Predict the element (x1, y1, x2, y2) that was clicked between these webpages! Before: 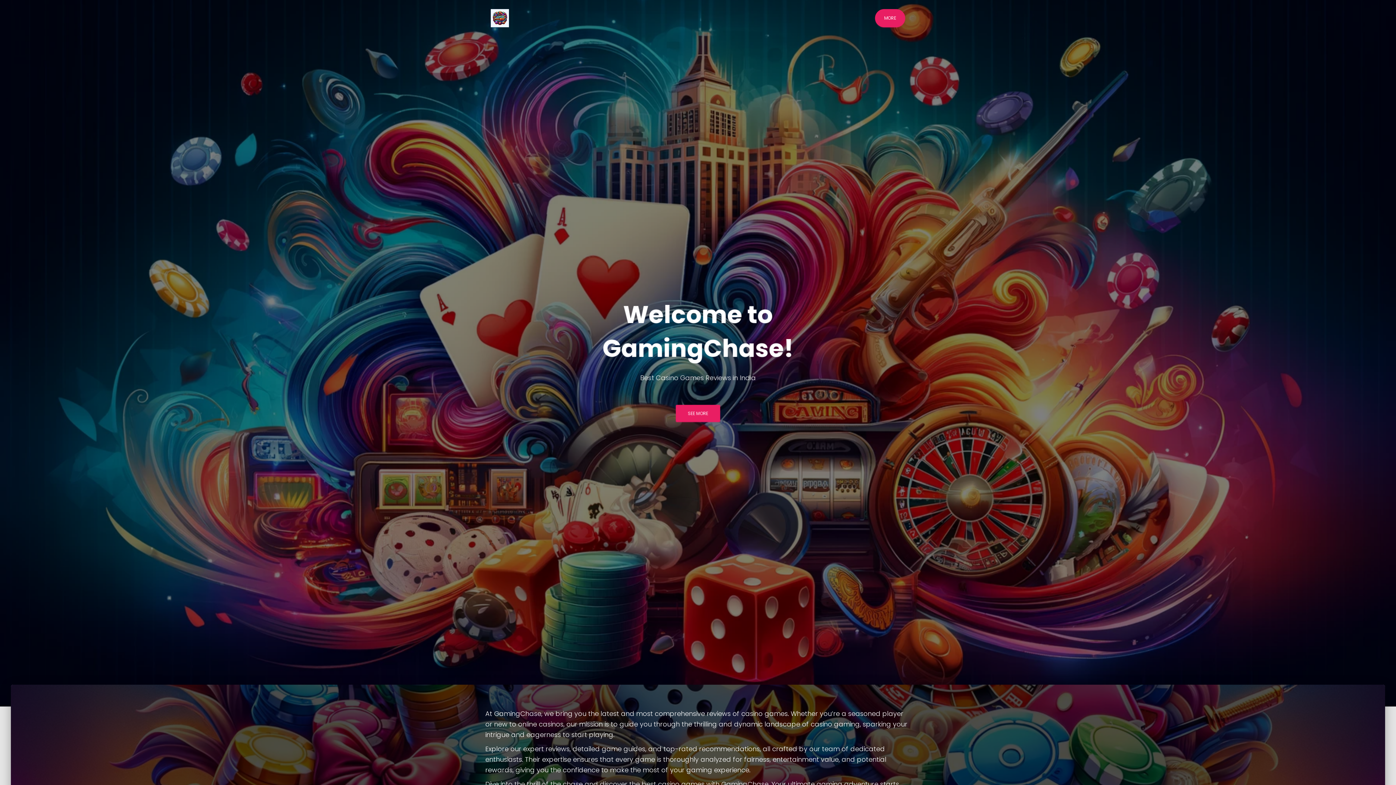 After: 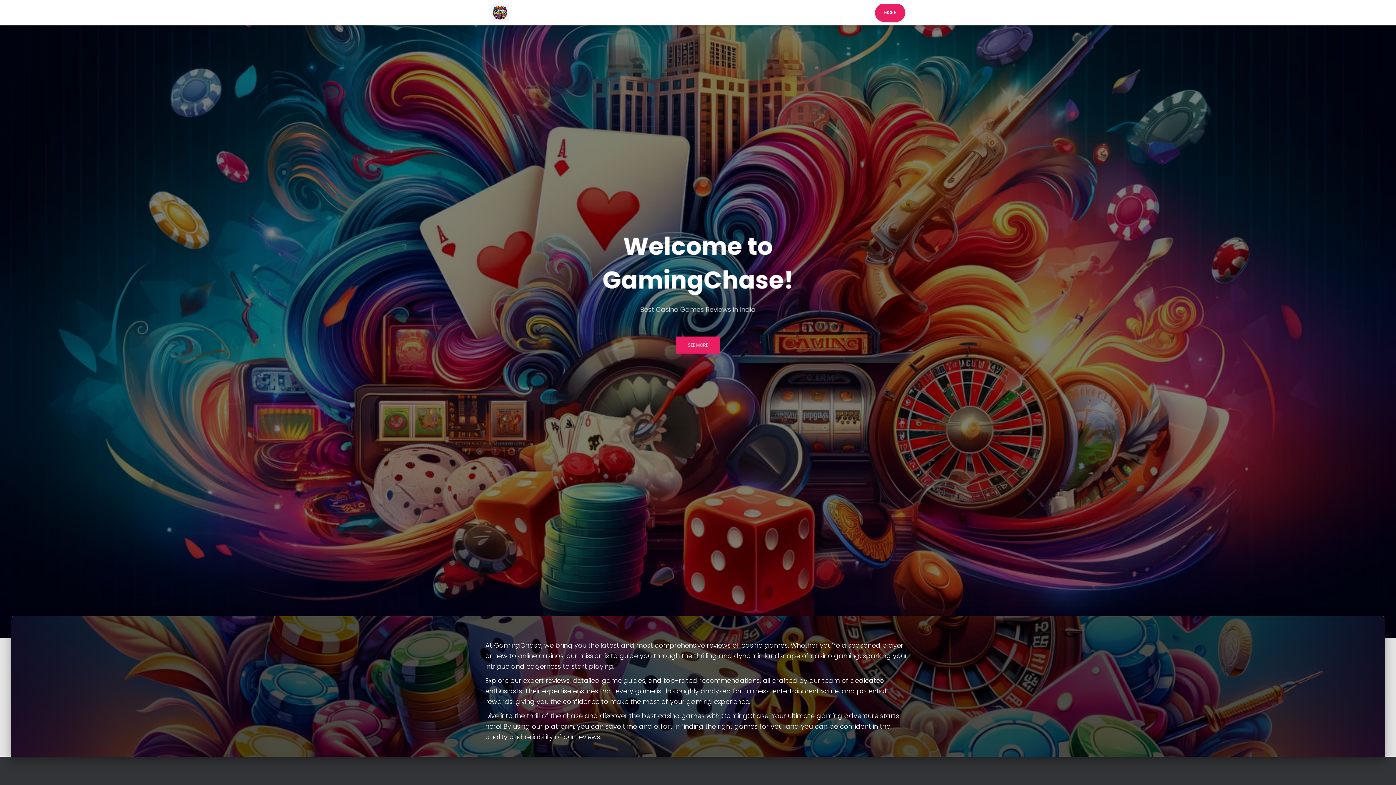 Action: label: SEE MORE bbox: (676, 404, 720, 422)